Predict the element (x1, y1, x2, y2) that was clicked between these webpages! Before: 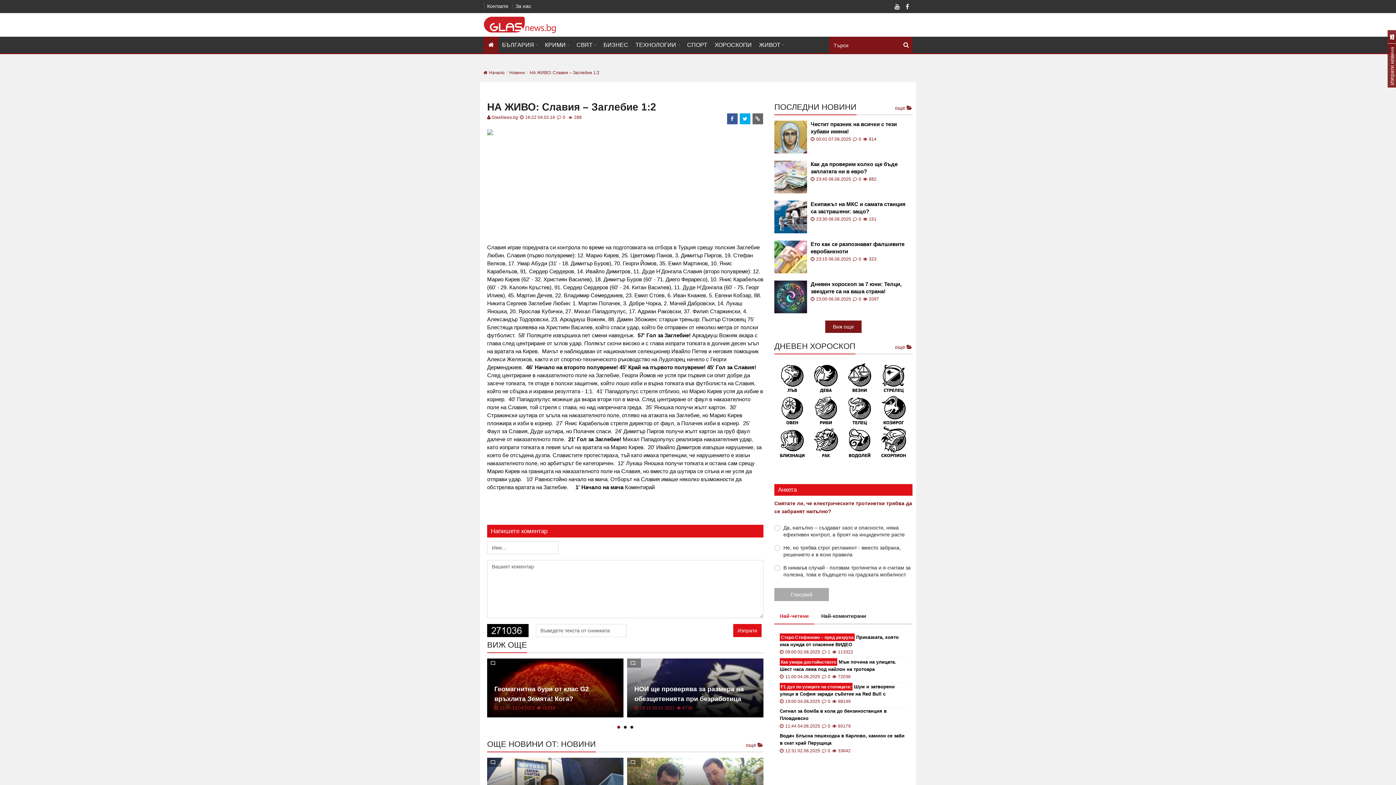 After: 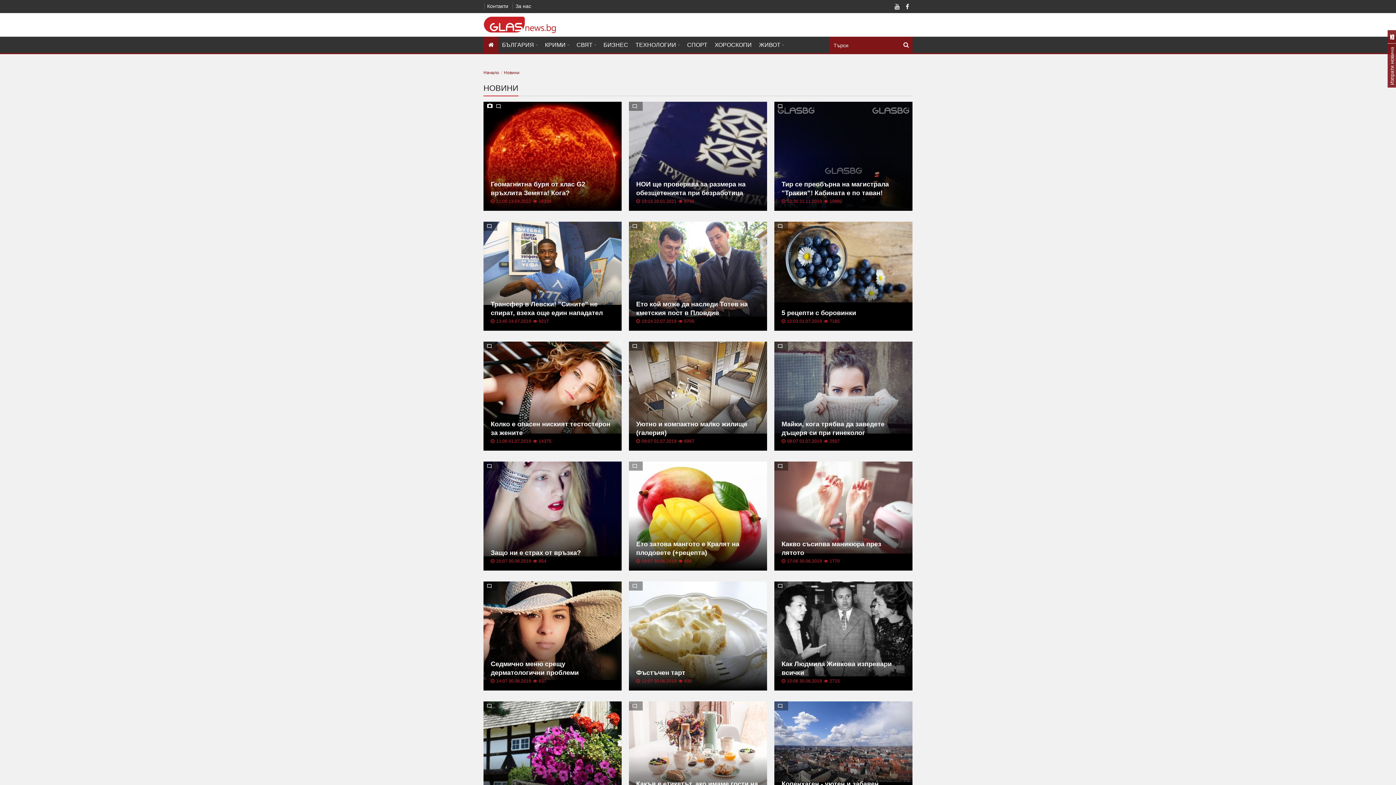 Action: label: още  bbox: (746, 738, 763, 752)